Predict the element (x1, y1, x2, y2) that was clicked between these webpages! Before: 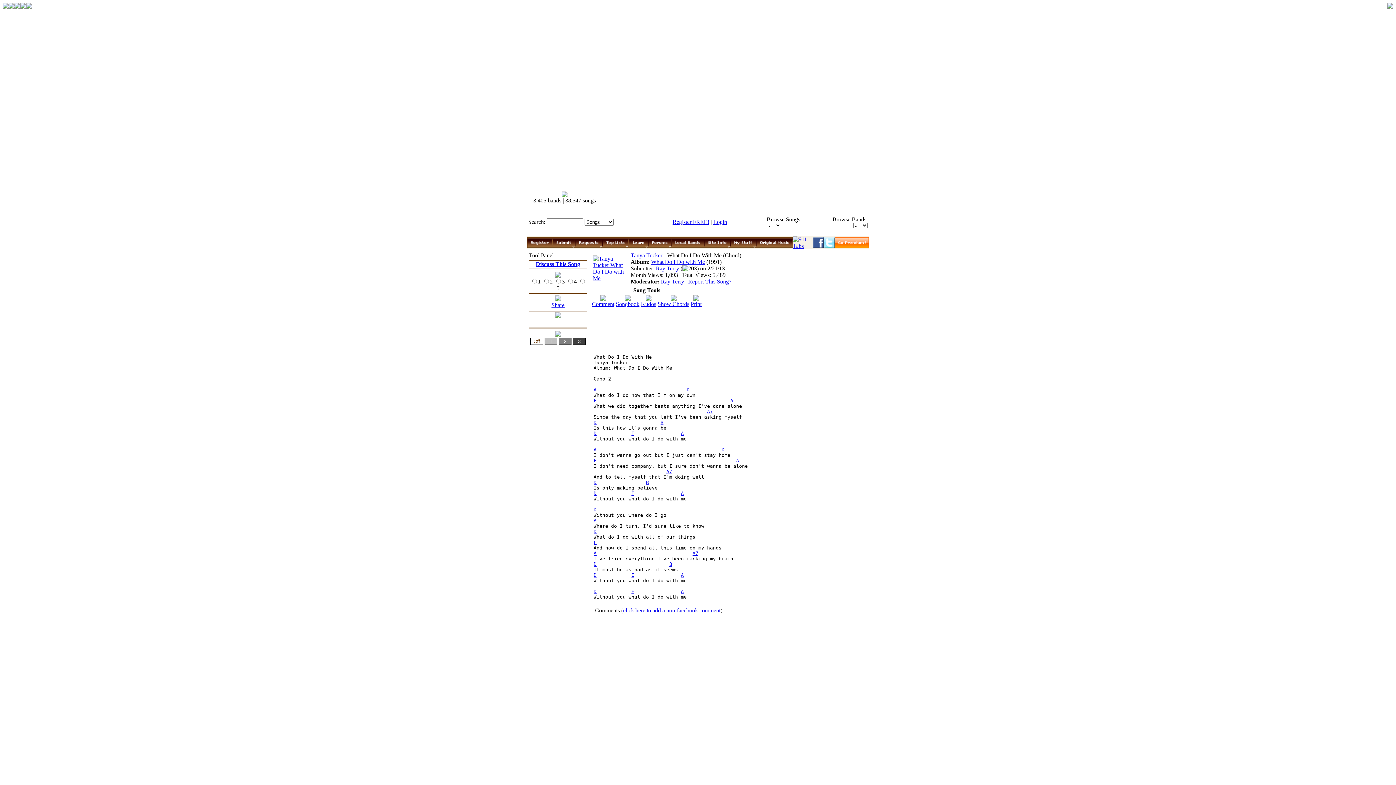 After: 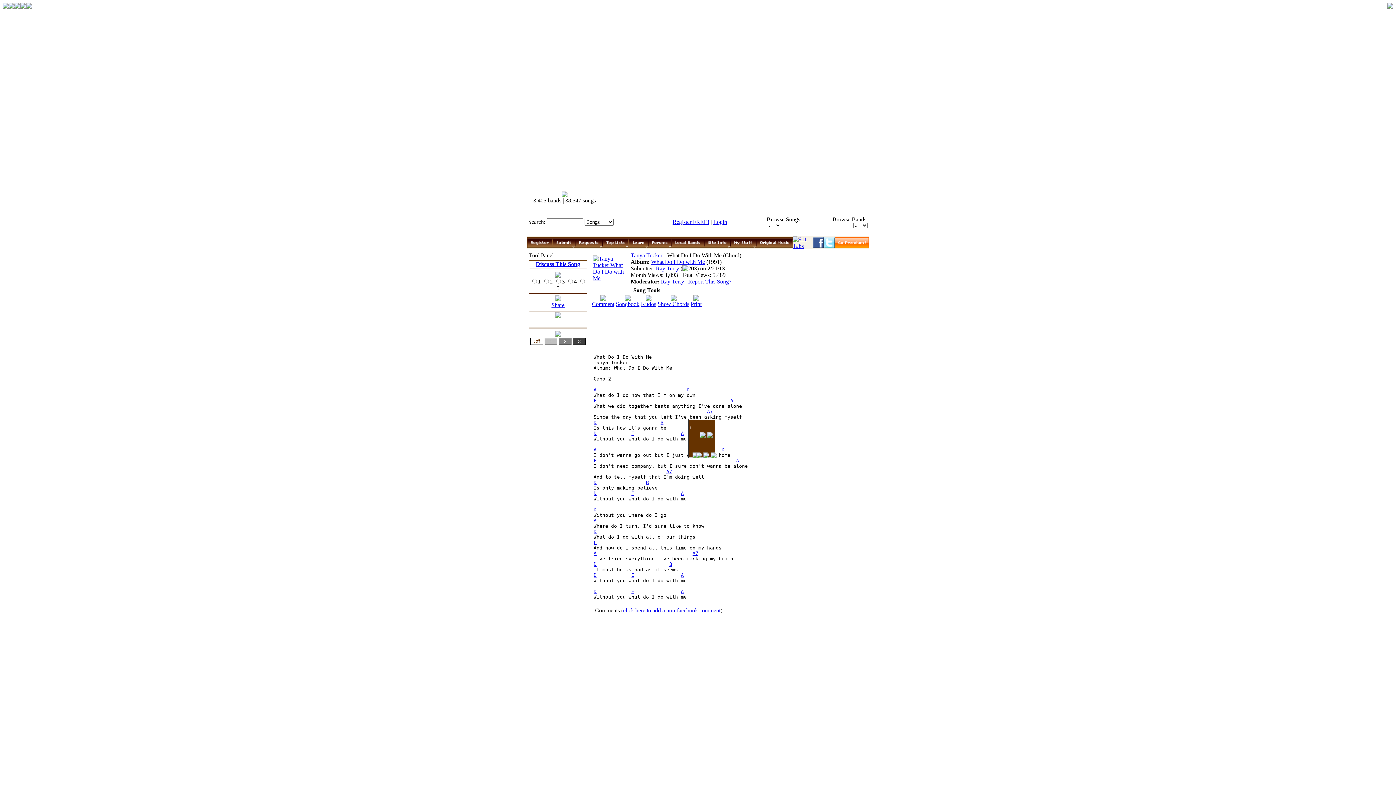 Action: bbox: (707, 409, 713, 414) label: A7